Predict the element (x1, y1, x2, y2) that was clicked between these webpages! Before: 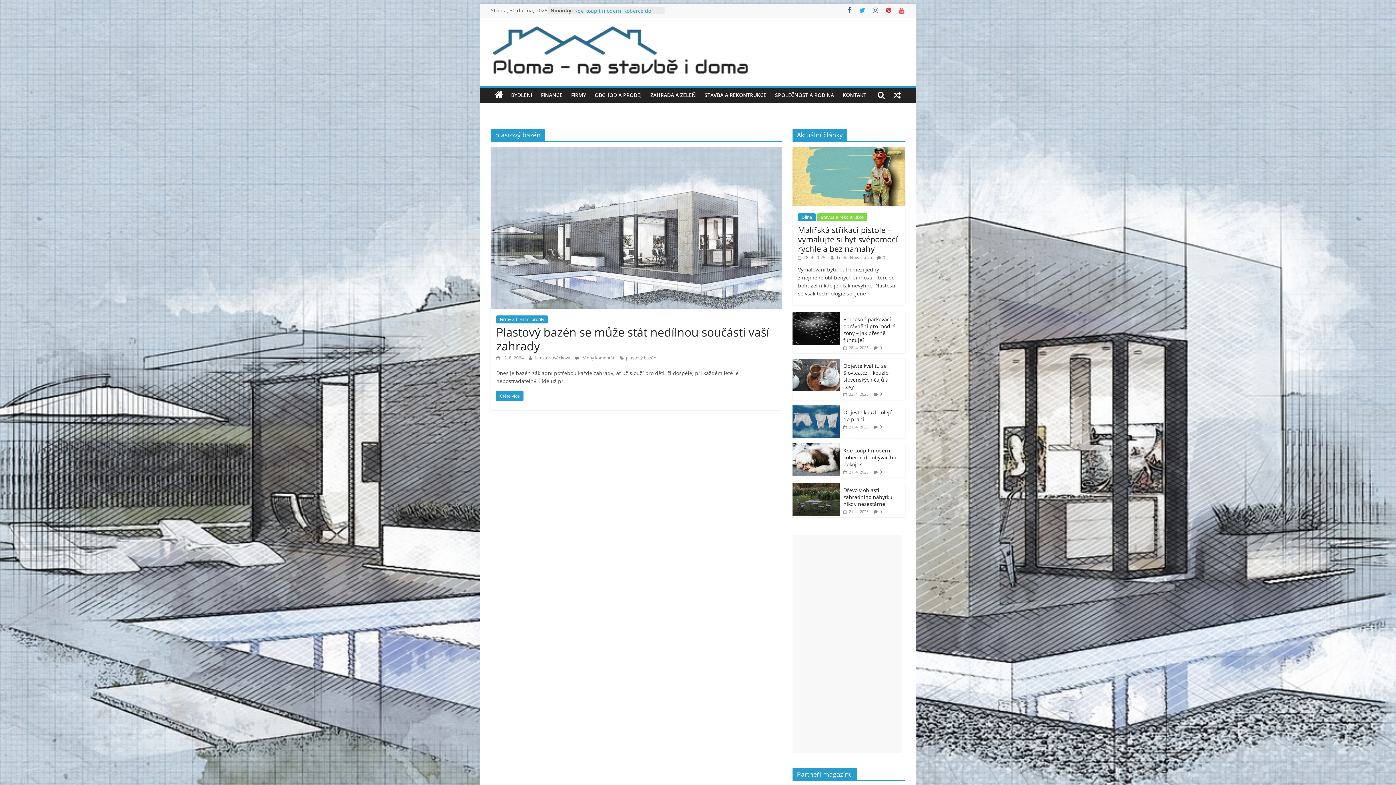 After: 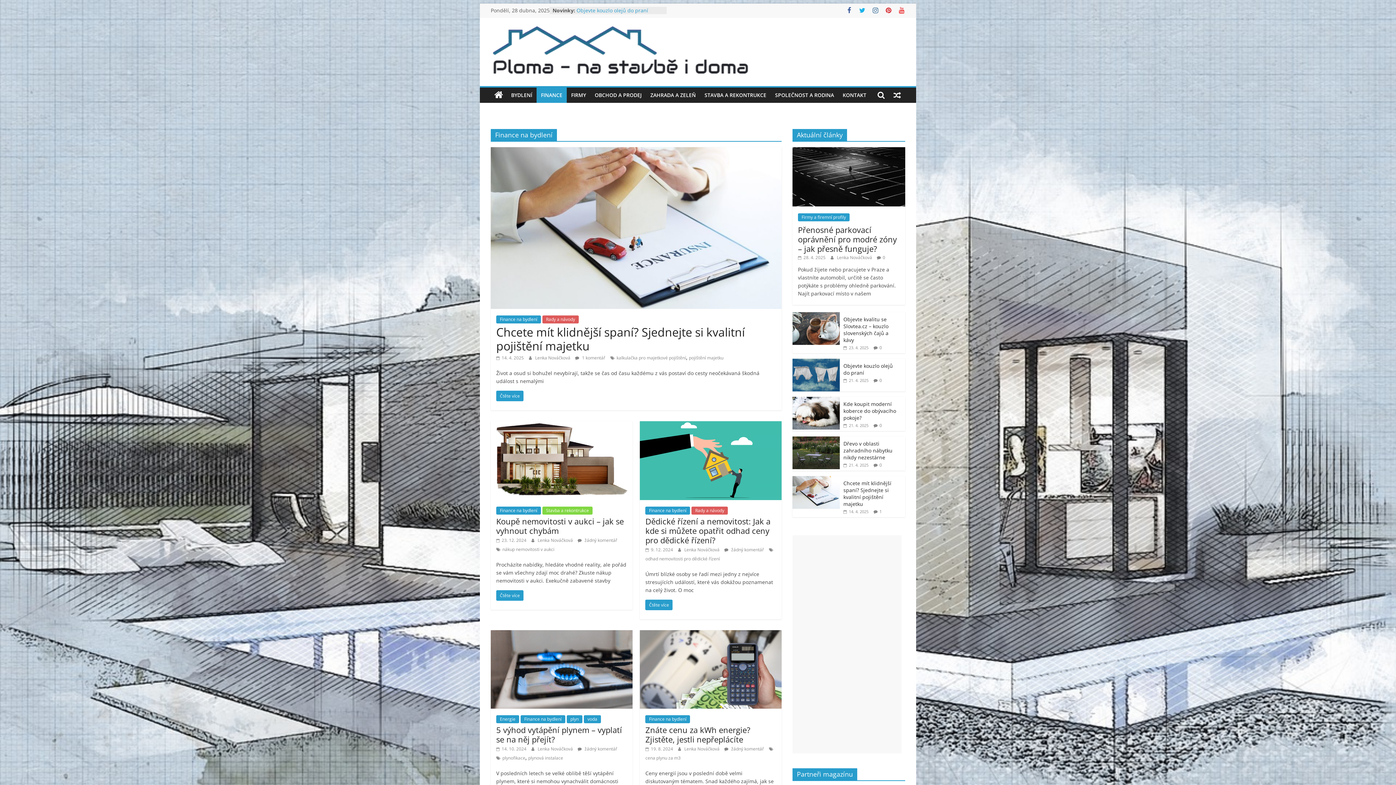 Action: label: FINANCE bbox: (536, 87, 566, 102)